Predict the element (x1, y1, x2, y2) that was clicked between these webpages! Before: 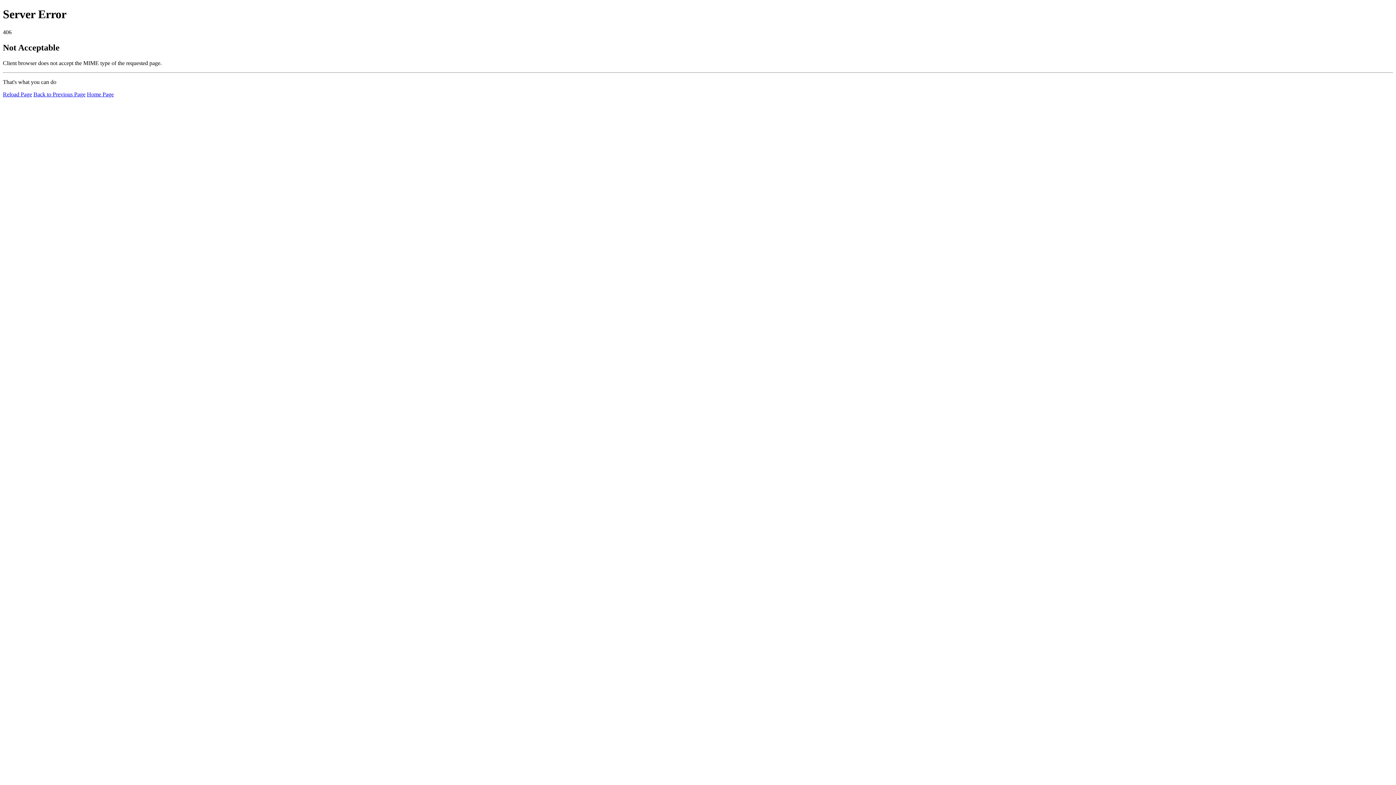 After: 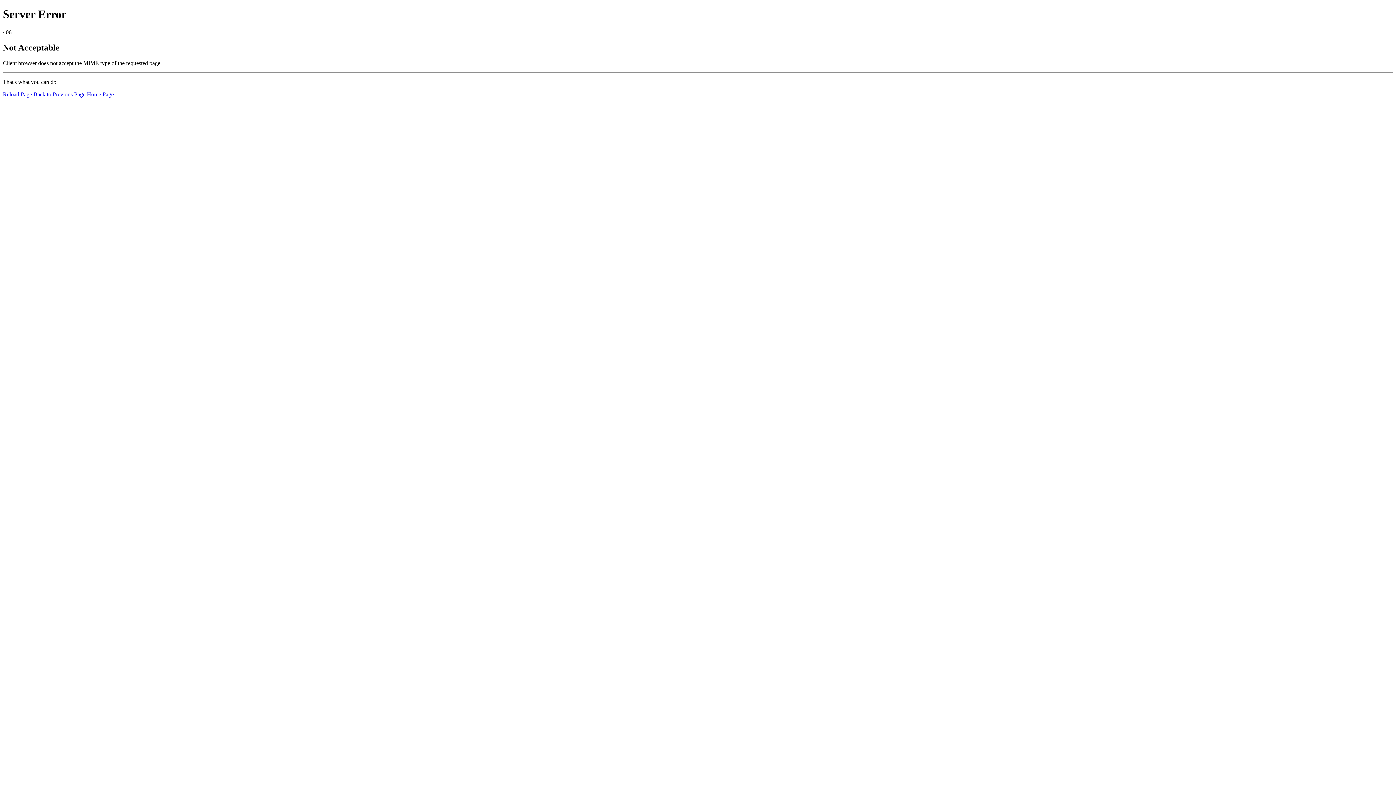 Action: label: Reload Page bbox: (2, 91, 32, 97)